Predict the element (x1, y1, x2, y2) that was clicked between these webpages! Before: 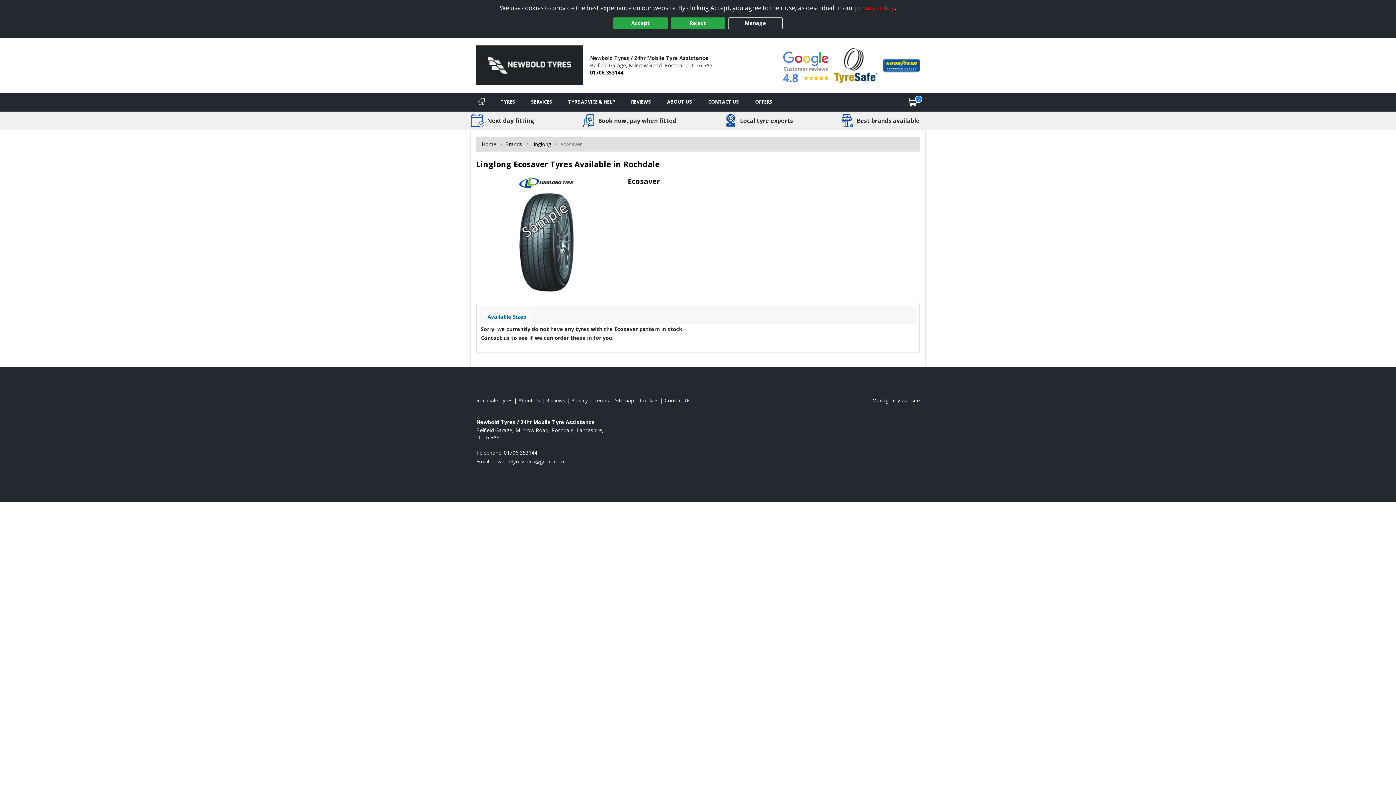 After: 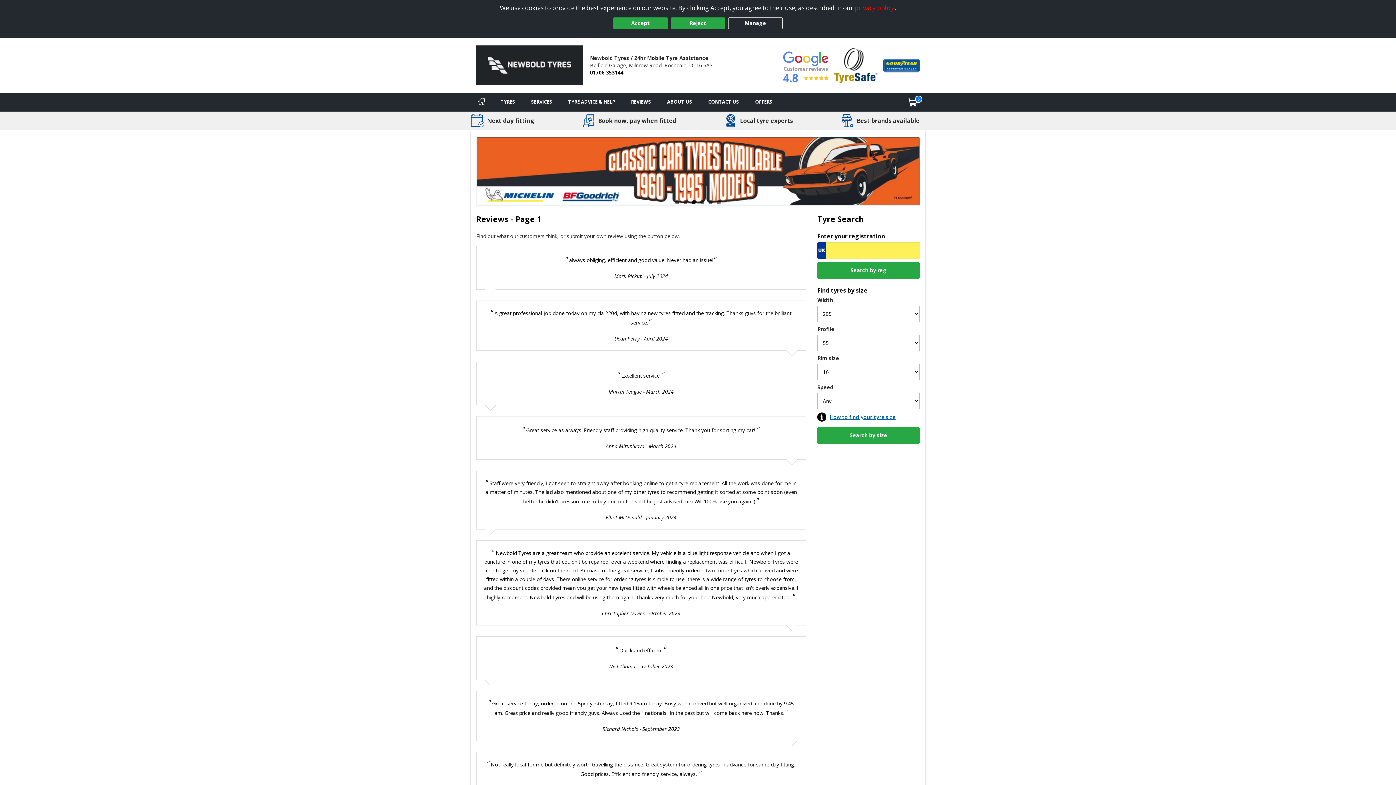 Action: bbox: (623, 92, 659, 111) label: View reviews